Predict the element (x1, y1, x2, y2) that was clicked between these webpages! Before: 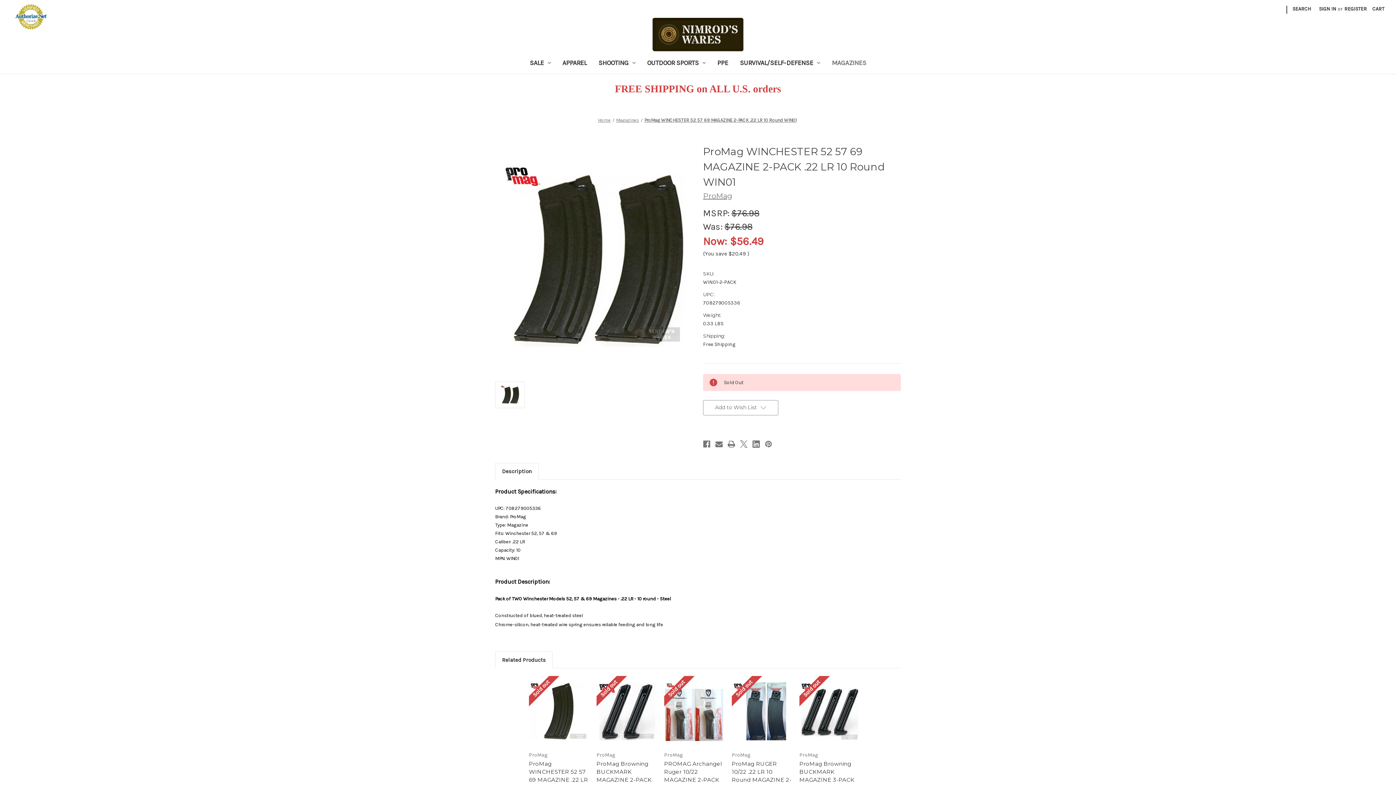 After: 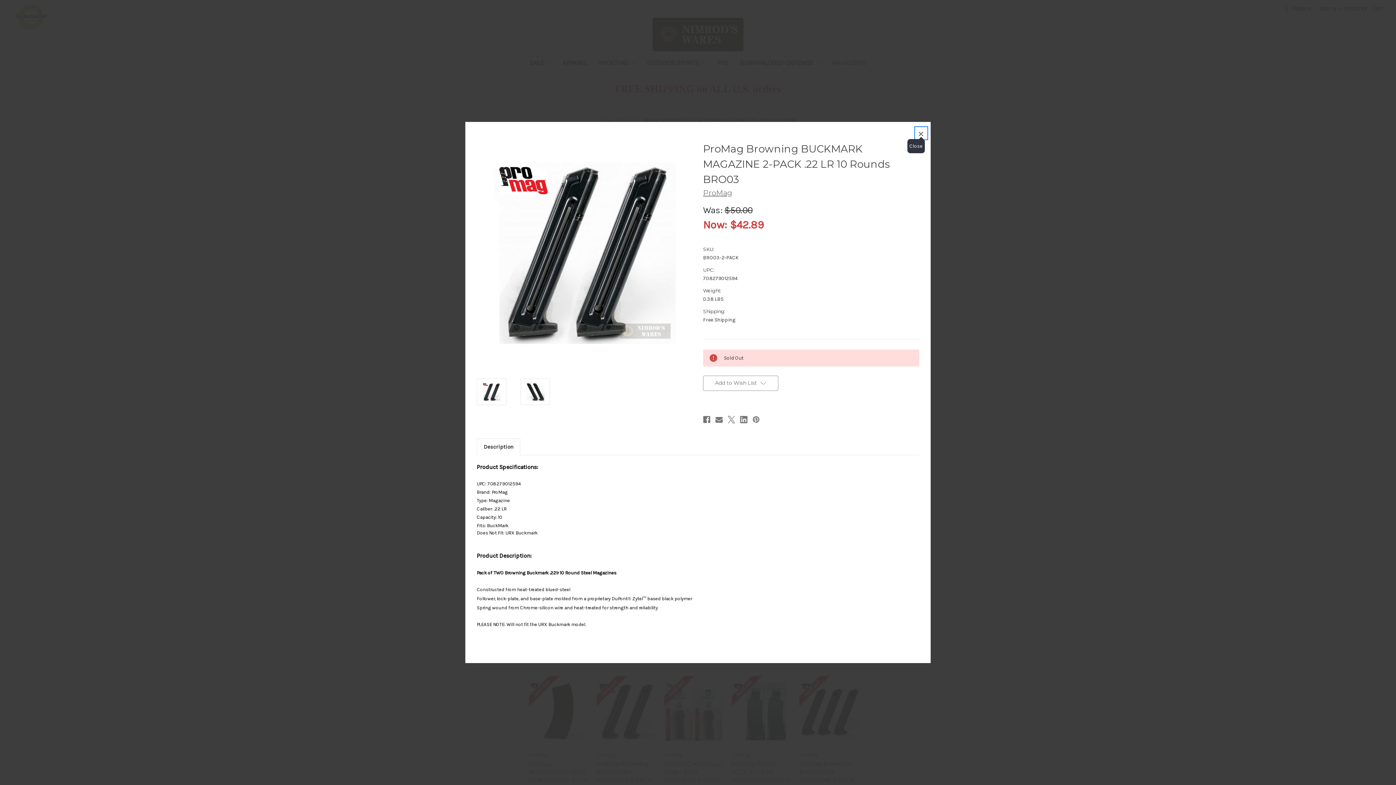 Action: bbox: (606, 700, 647, 711) label: Quick view